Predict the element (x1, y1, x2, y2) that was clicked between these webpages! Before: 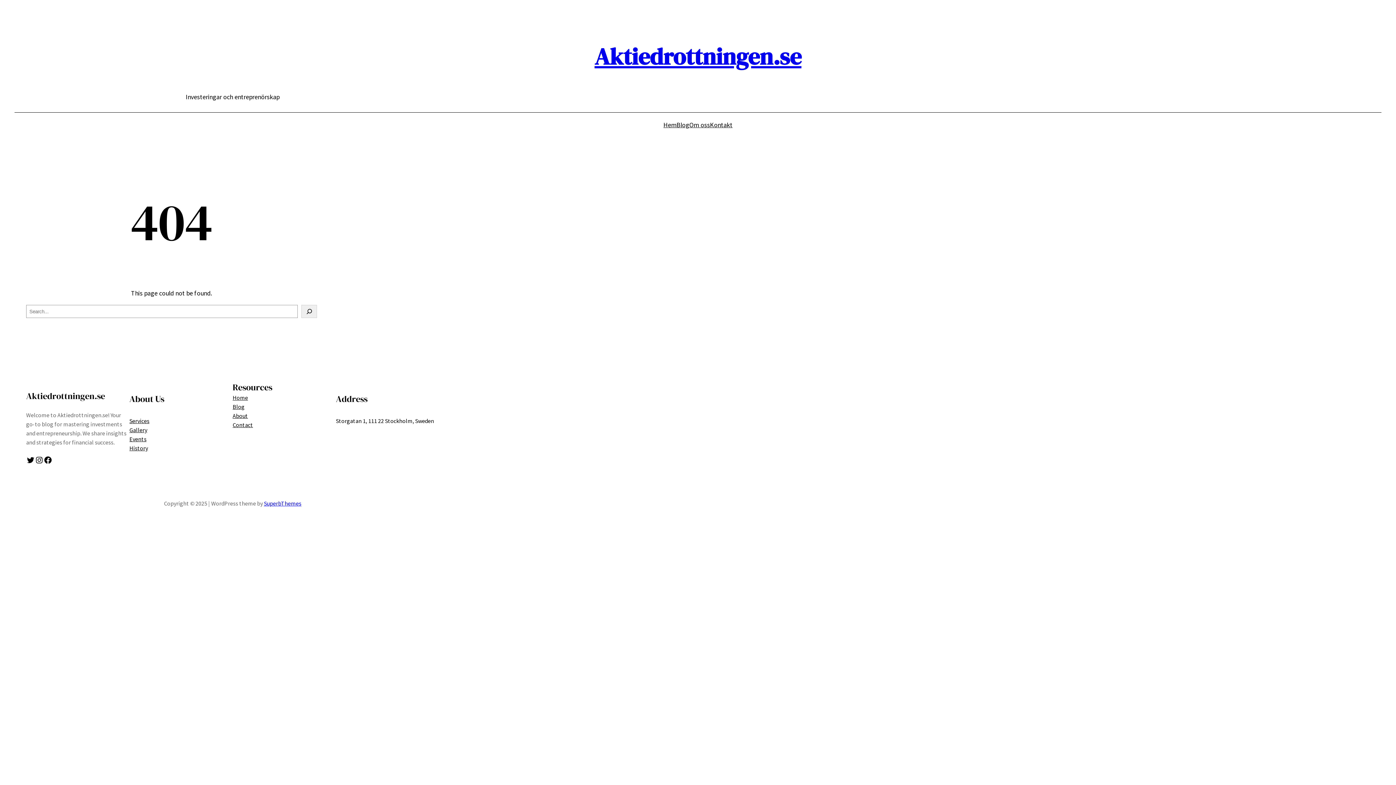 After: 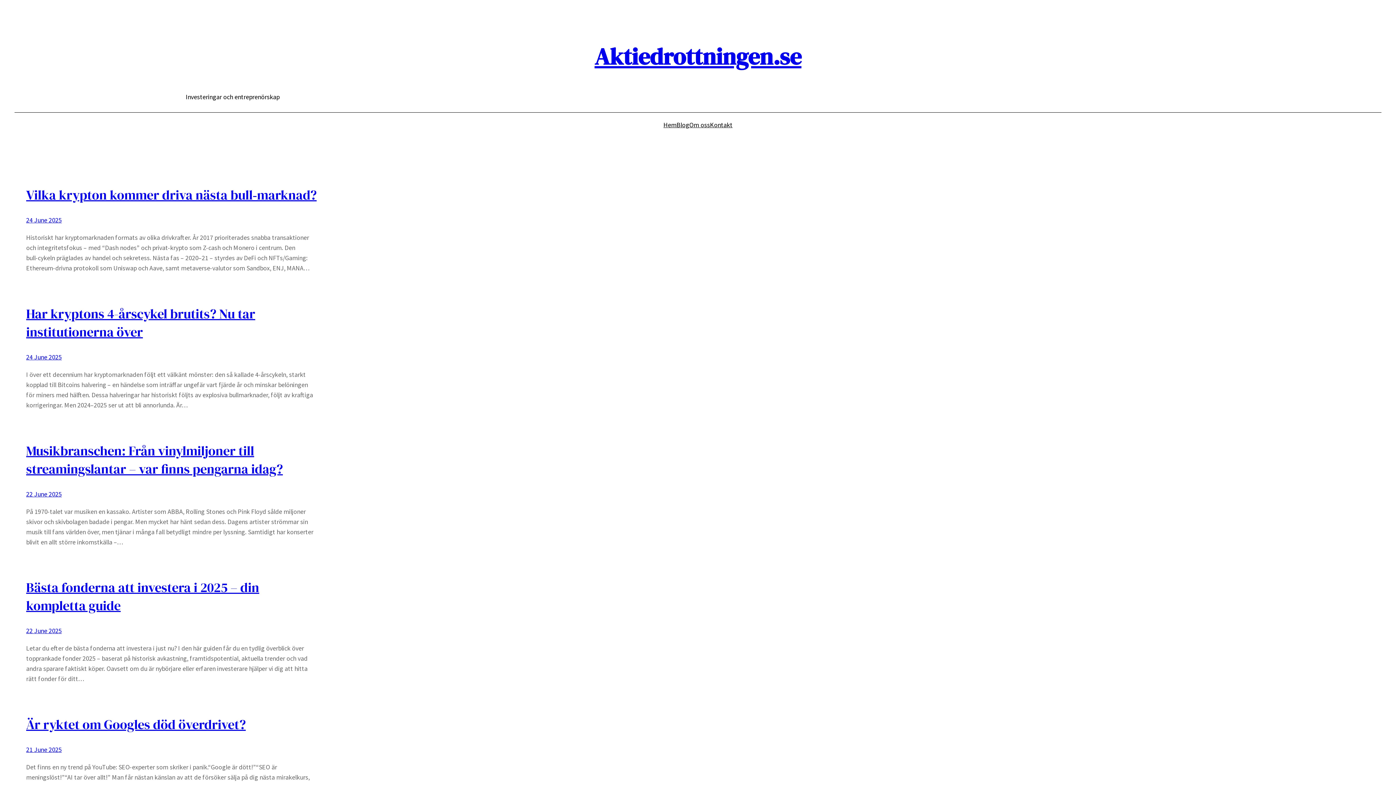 Action: bbox: (676, 120, 689, 130) label: Blog